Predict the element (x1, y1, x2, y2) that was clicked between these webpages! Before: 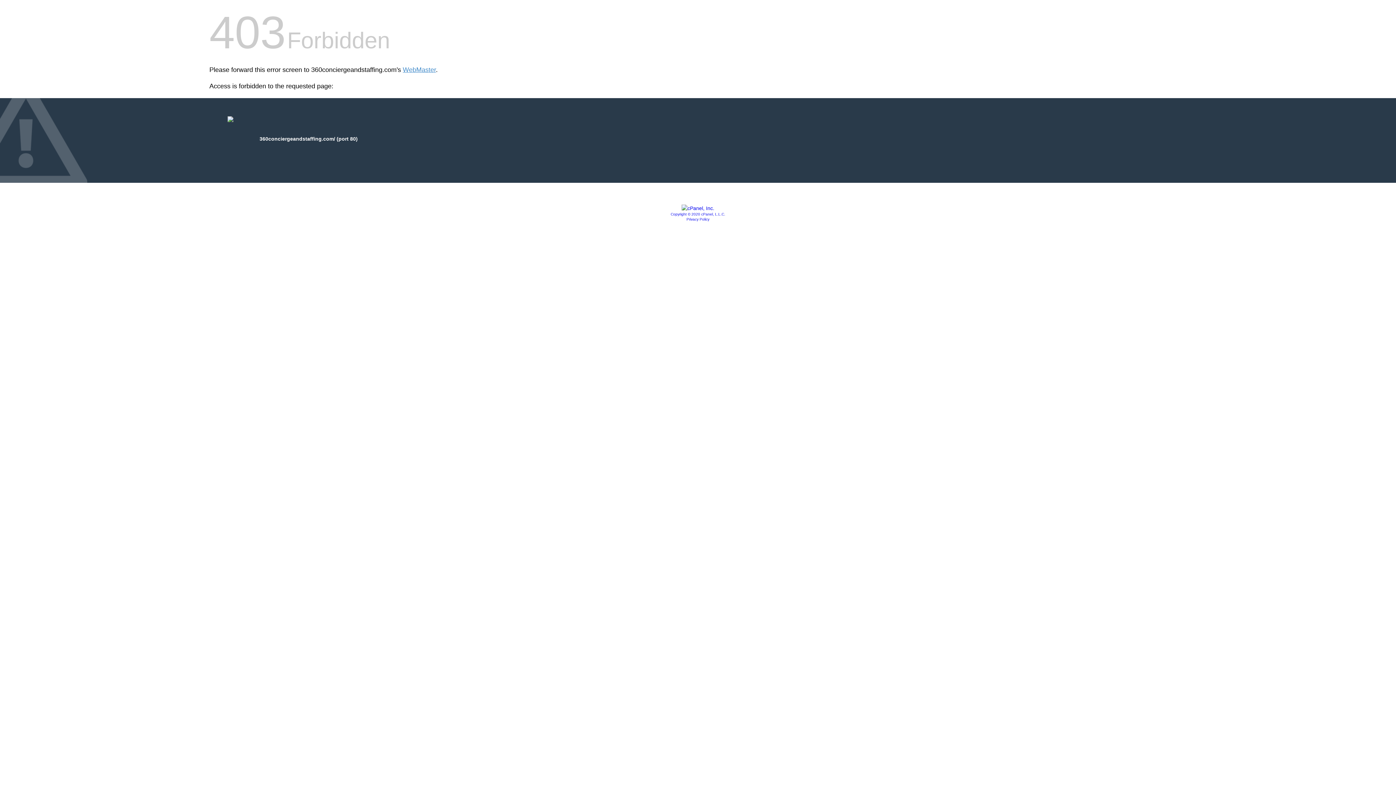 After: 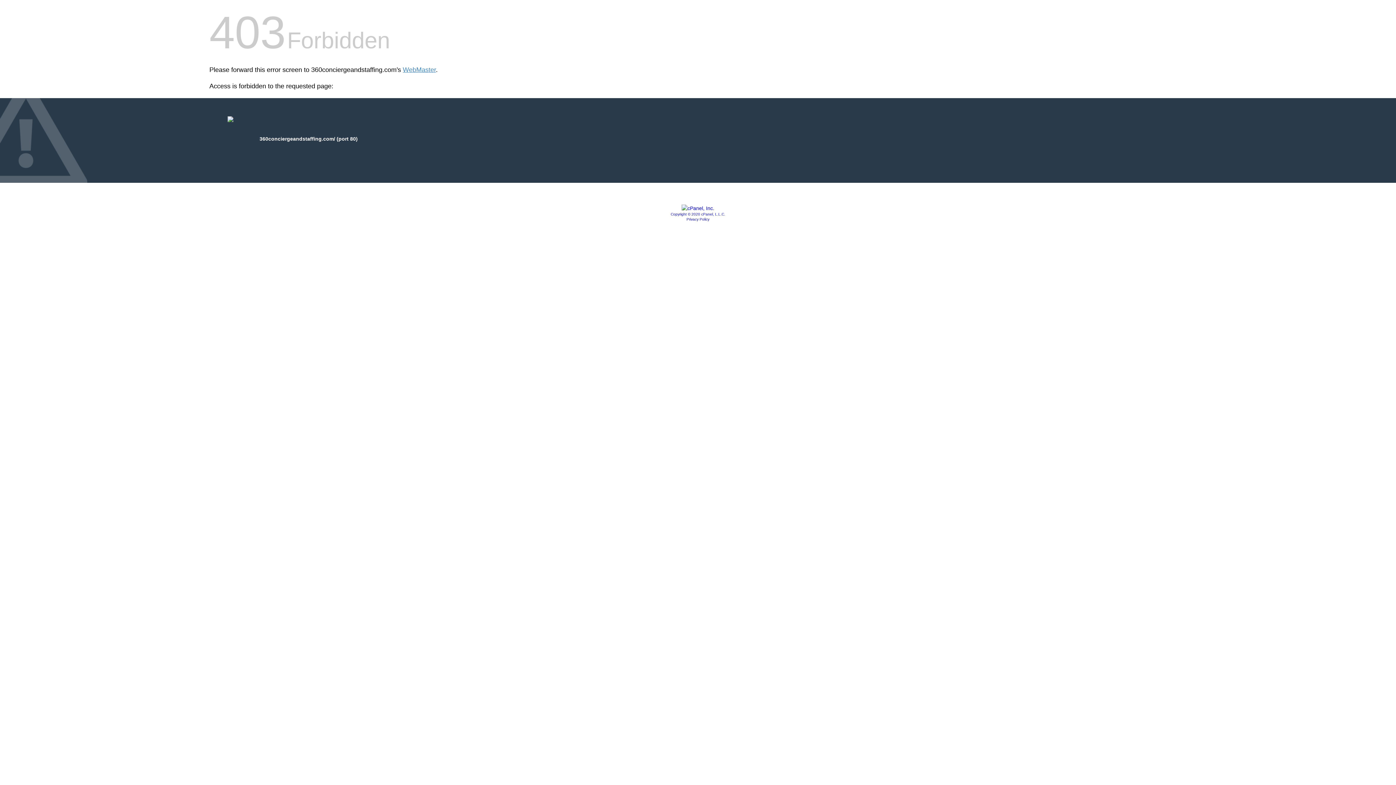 Action: label: Copyright © 2020 cPanel, L.L.C. bbox: (670, 212, 725, 216)